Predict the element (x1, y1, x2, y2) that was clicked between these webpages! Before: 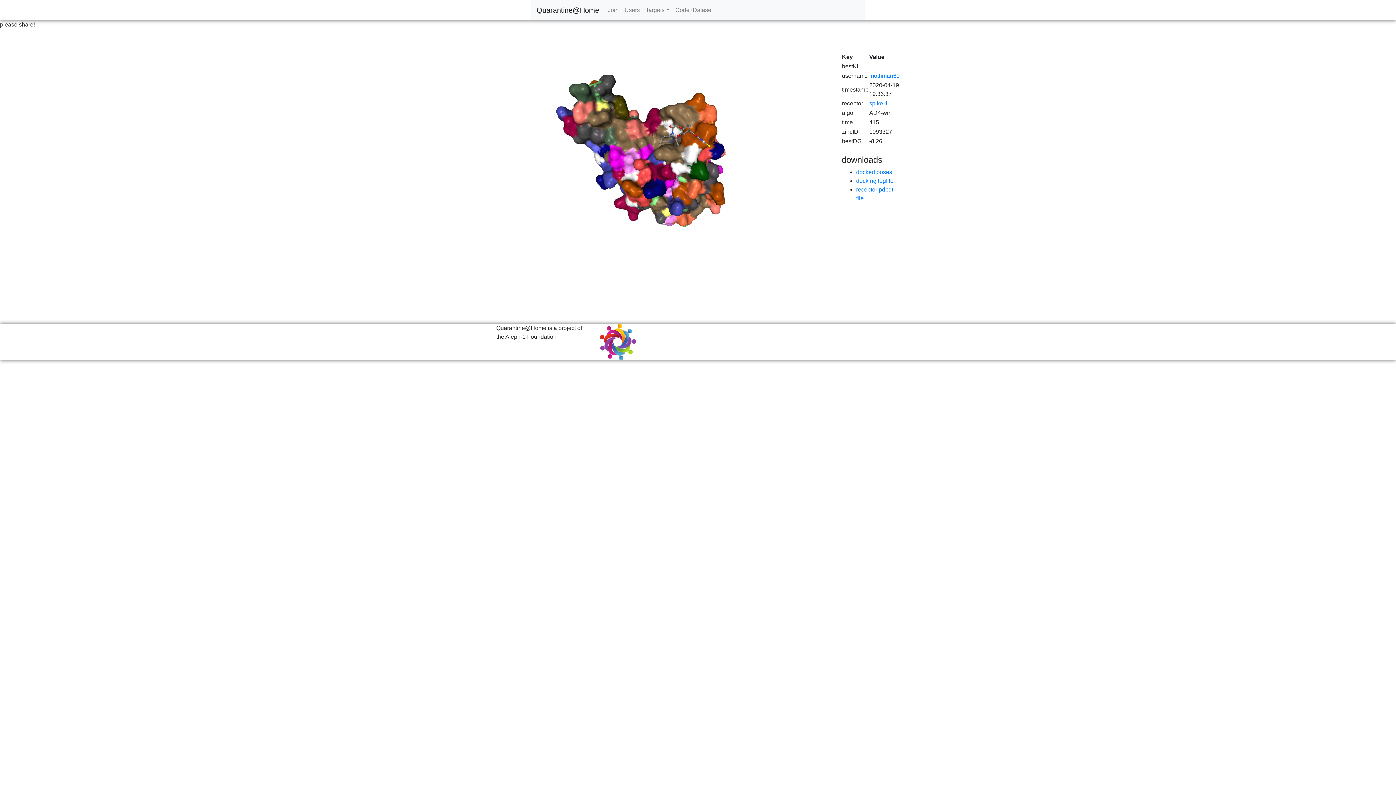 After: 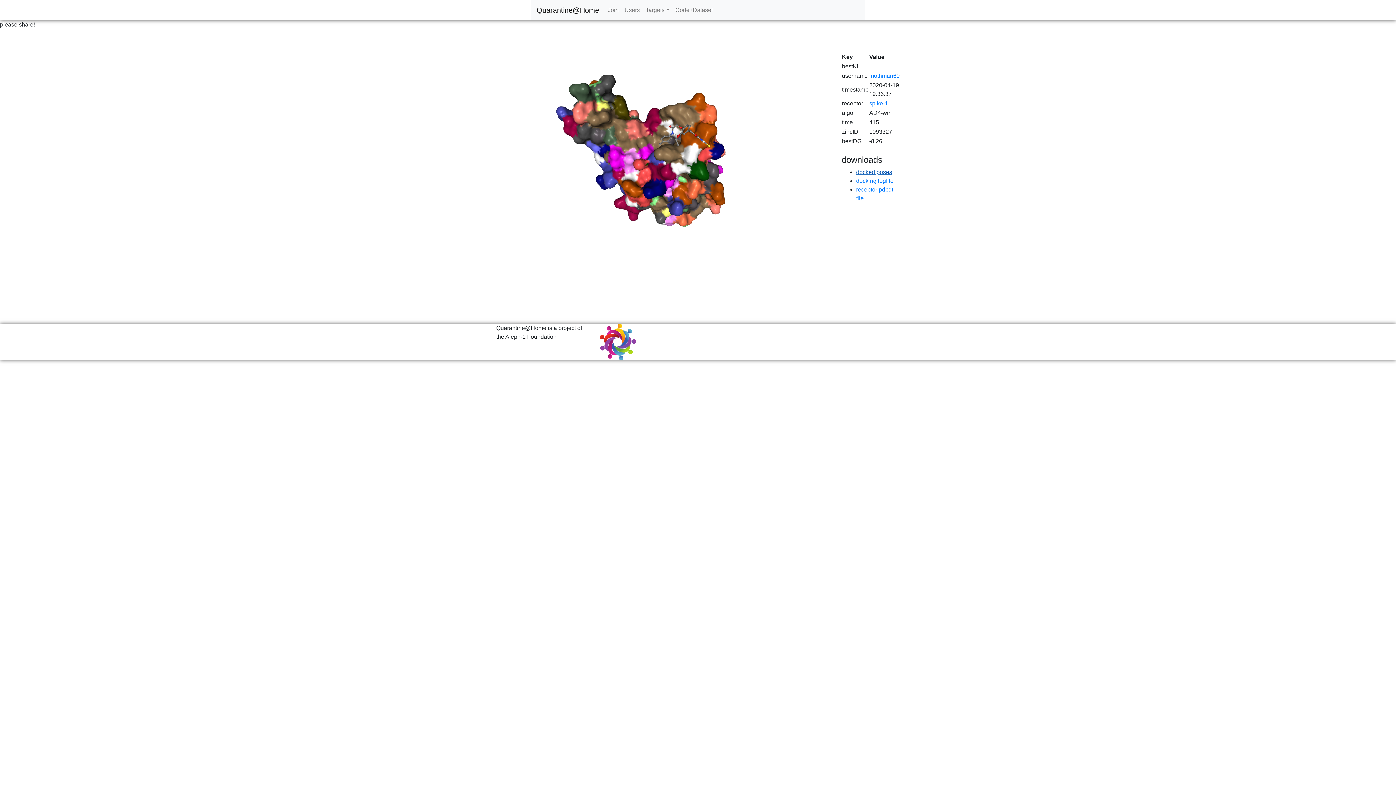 Action: label: docked poses bbox: (856, 169, 892, 175)